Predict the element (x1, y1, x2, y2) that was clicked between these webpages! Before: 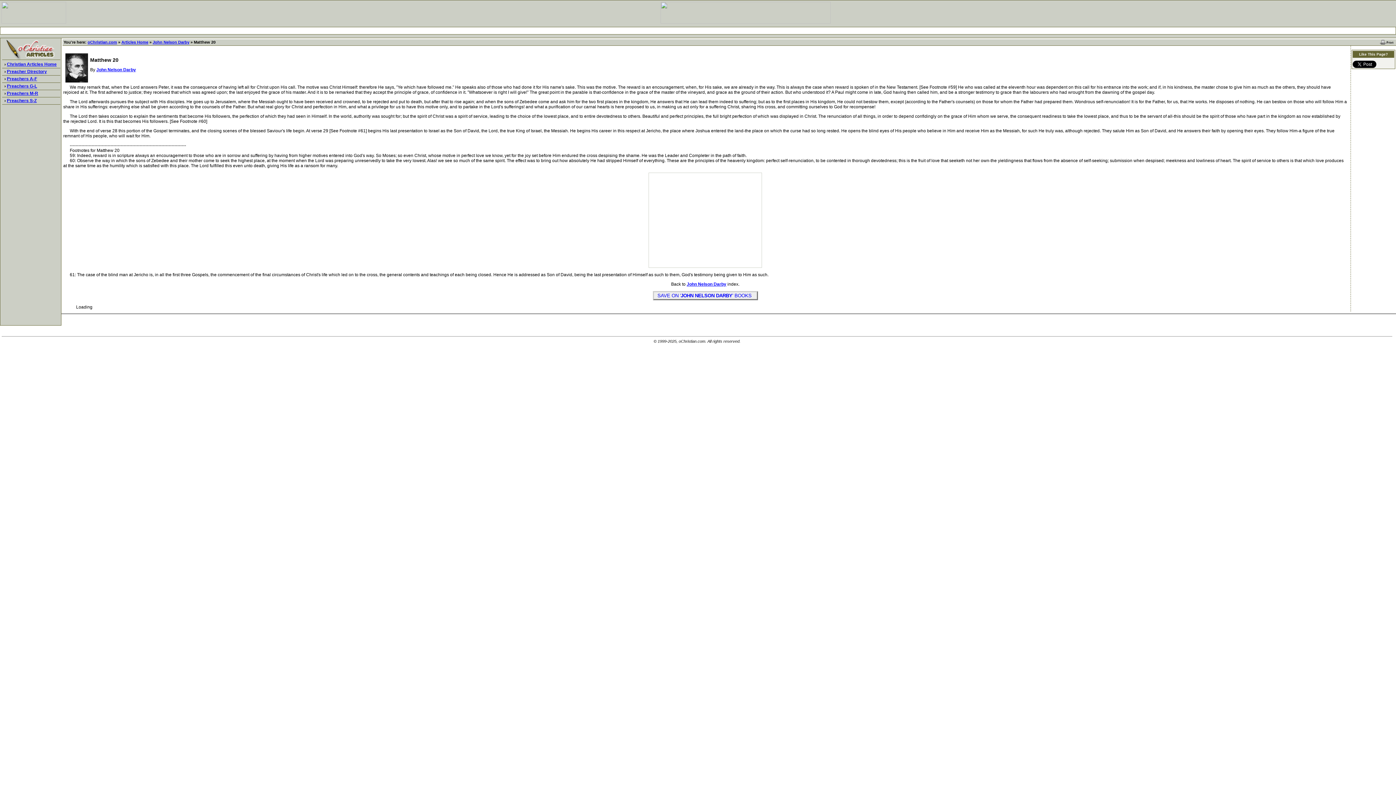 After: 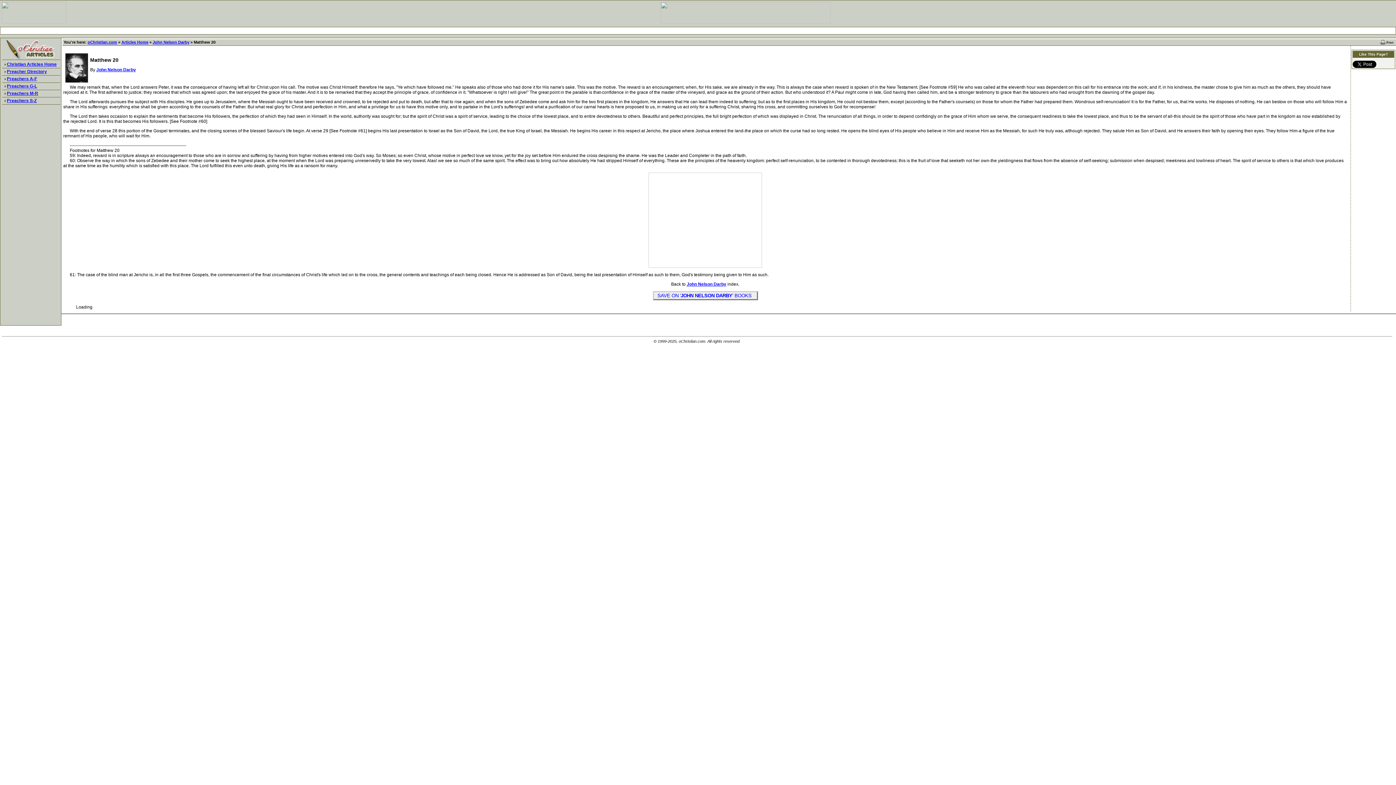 Action: bbox: (660, 19, 830, 24)